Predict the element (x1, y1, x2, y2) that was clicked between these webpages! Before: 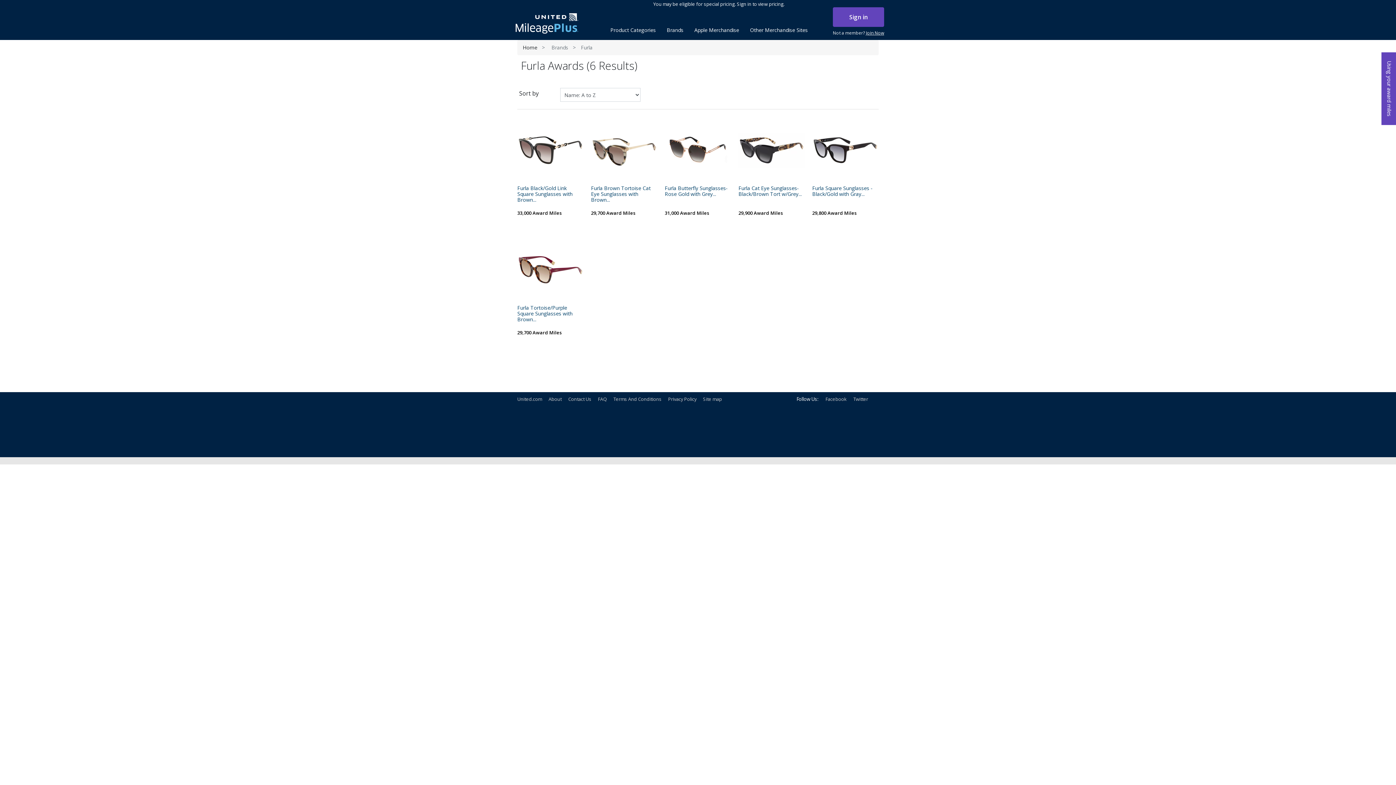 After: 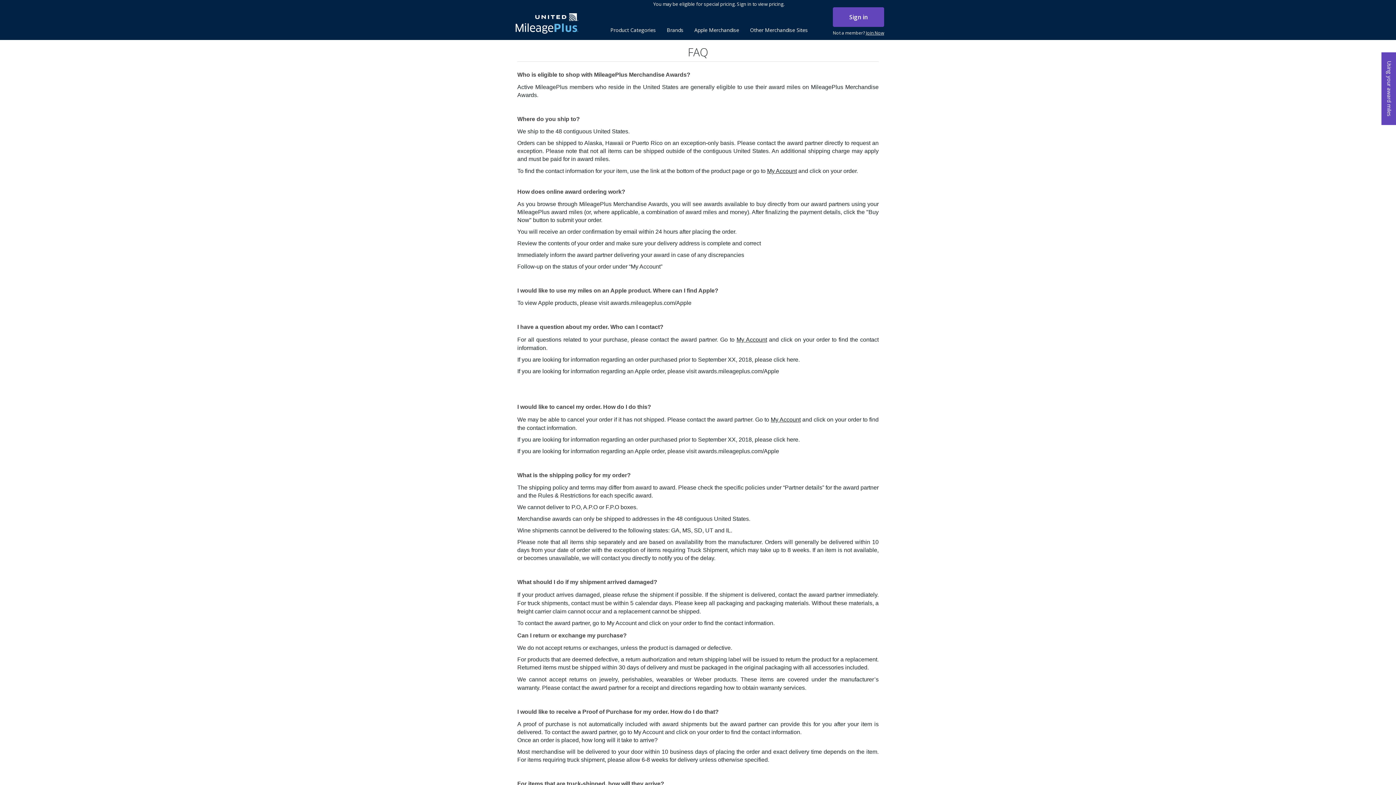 Action: bbox: (598, 395, 612, 402) label: FAQ